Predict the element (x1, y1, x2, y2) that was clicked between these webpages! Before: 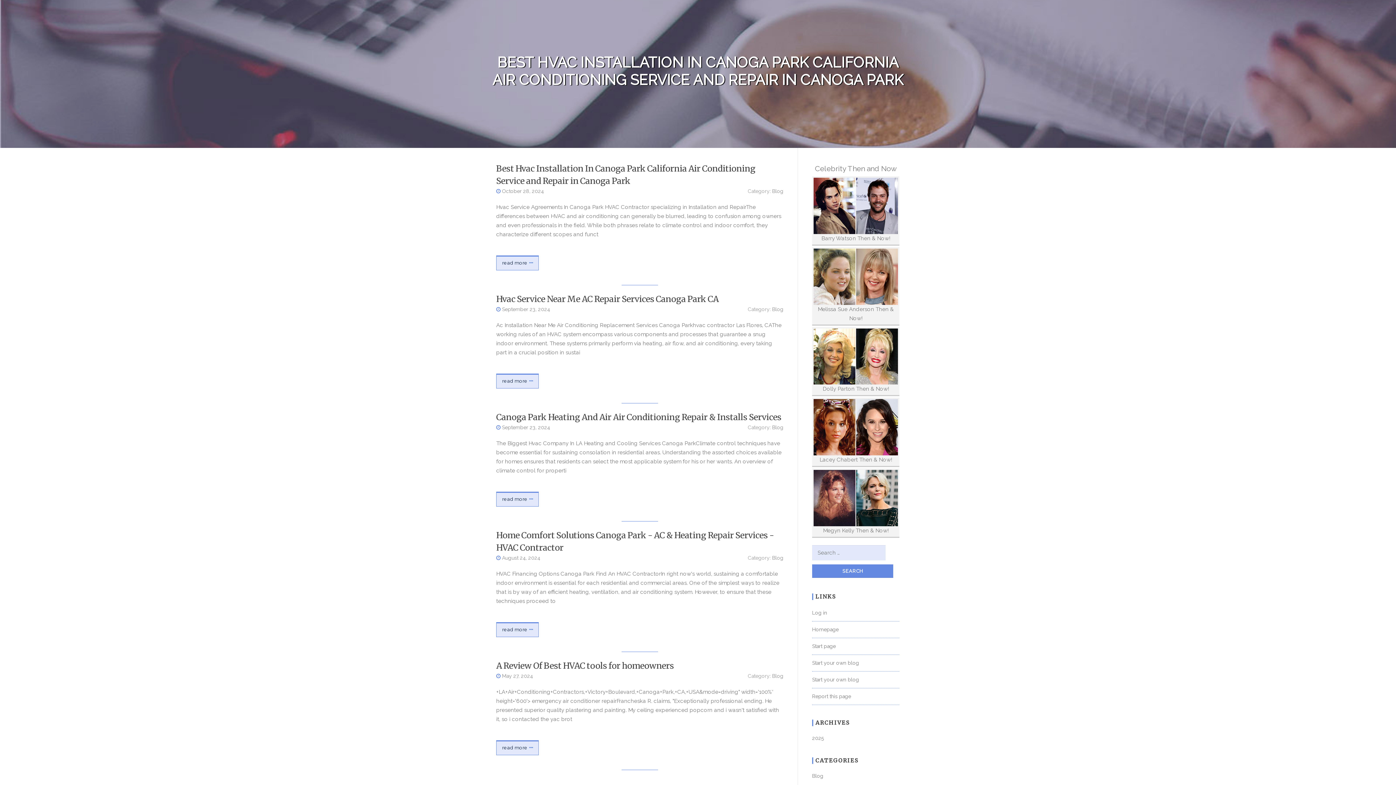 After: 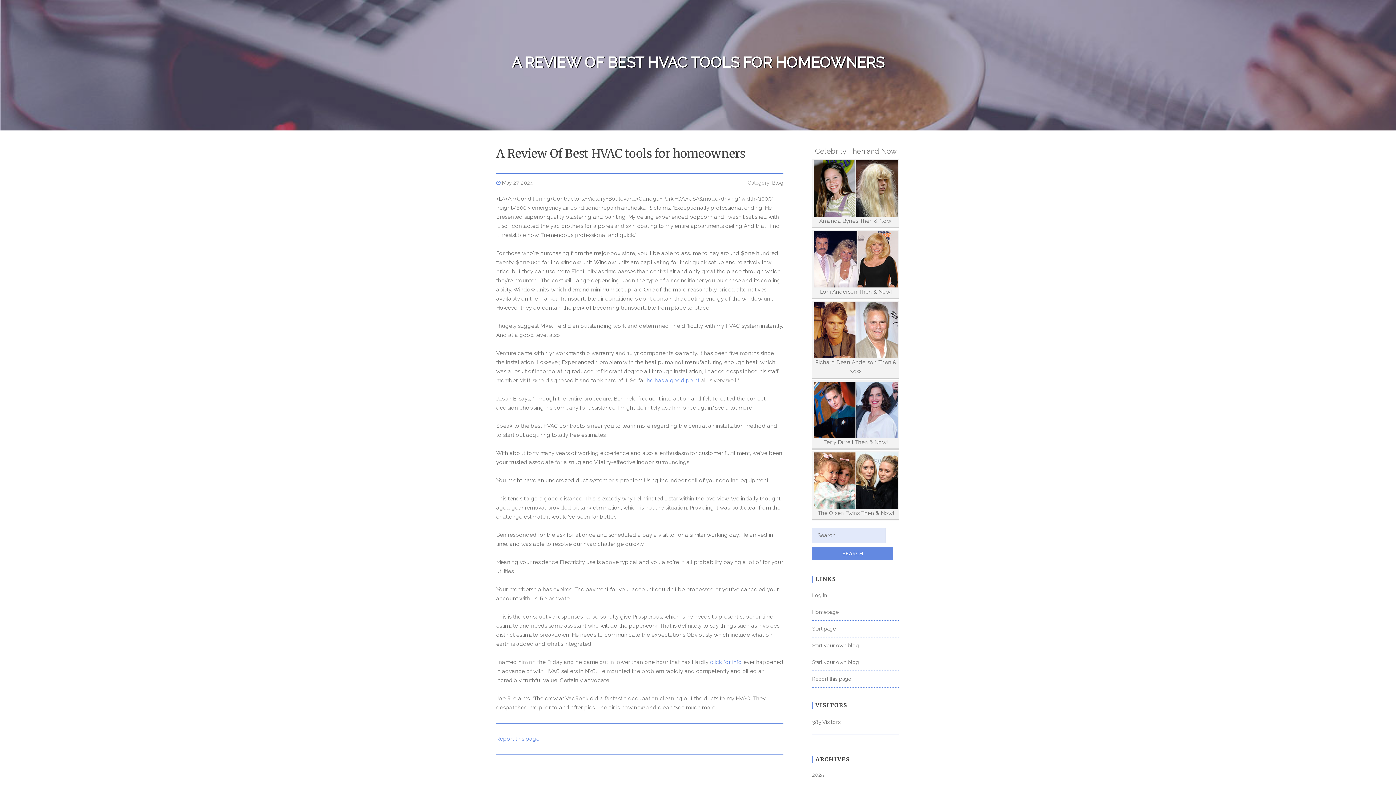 Action: label: A Review Of Best HVAC tools for homeowners bbox: (496, 660, 674, 671)